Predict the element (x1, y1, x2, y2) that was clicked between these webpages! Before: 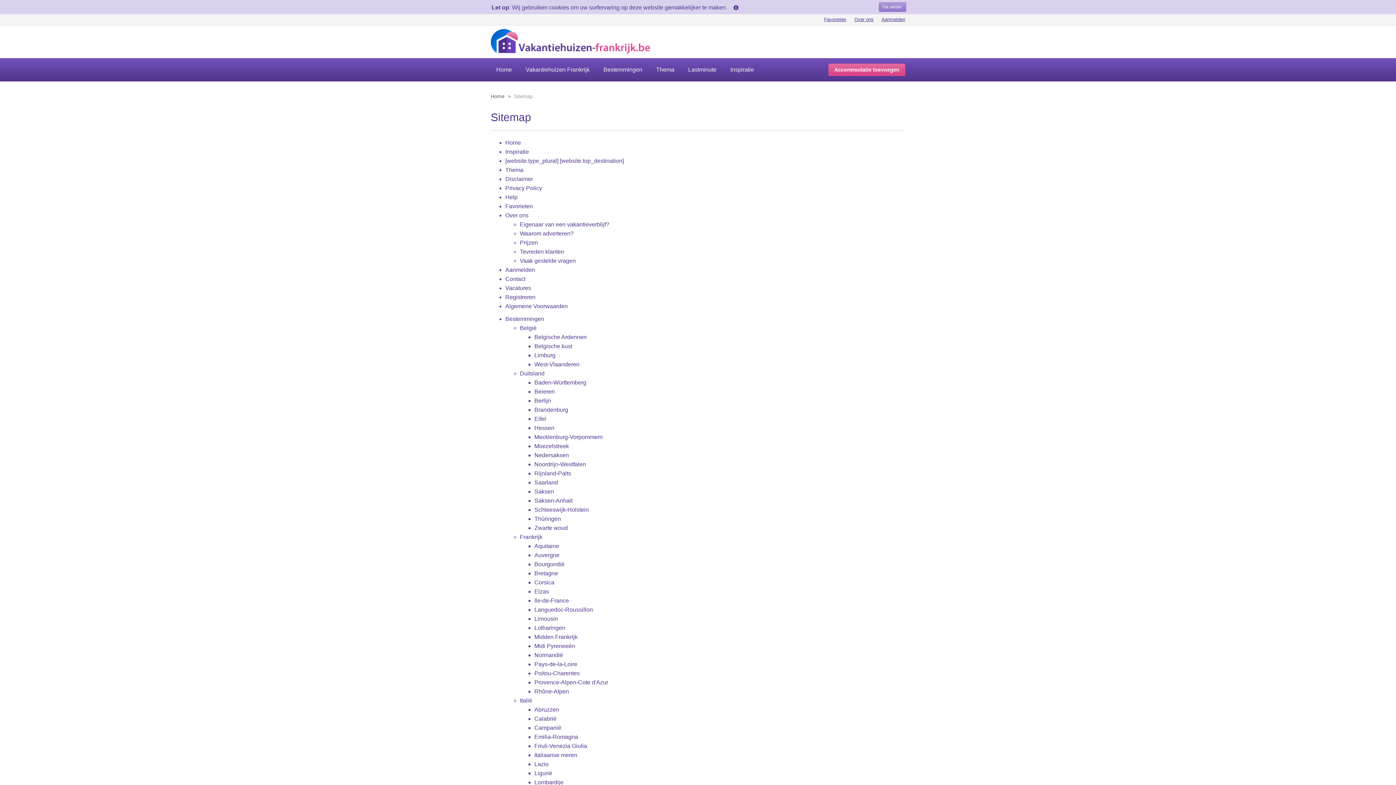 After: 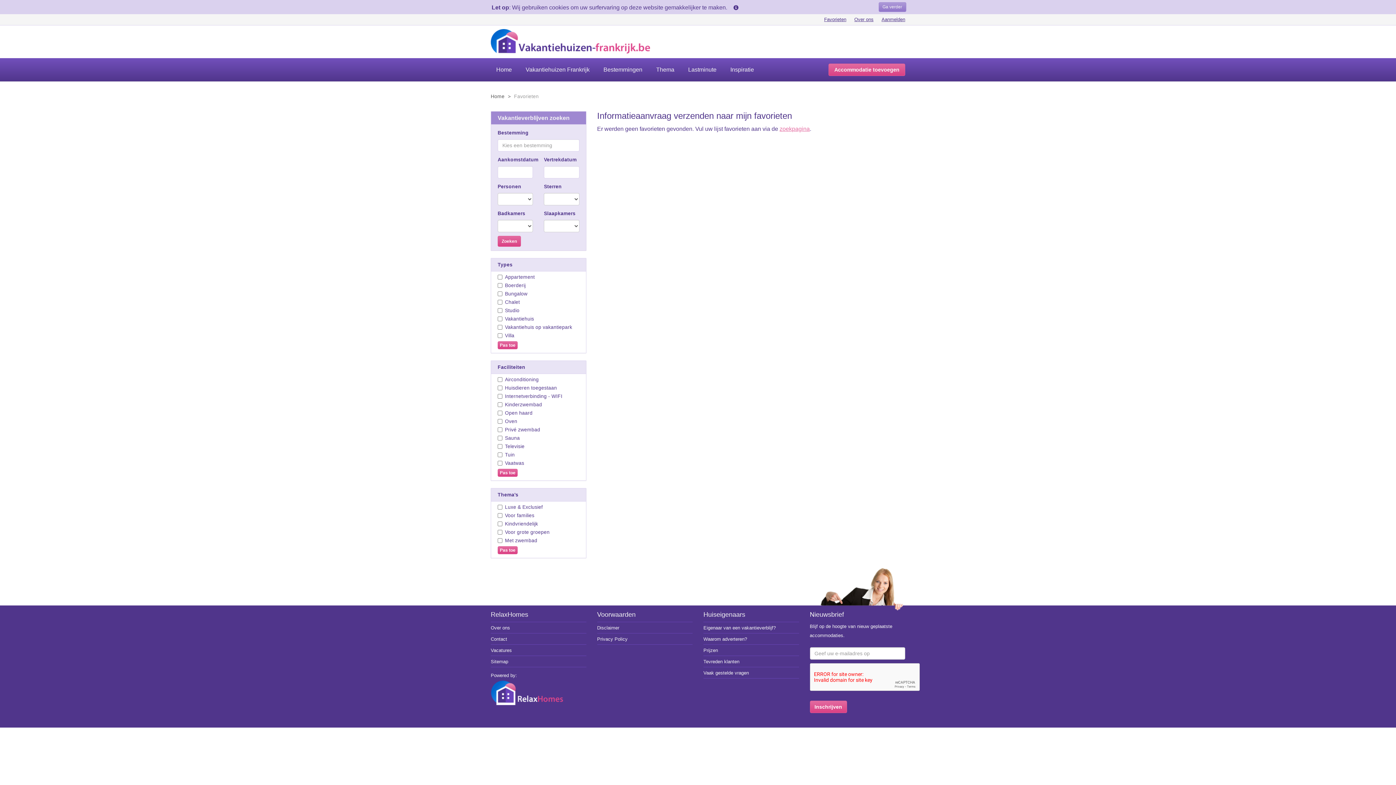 Action: label: Favorieten bbox: (505, 203, 533, 209)